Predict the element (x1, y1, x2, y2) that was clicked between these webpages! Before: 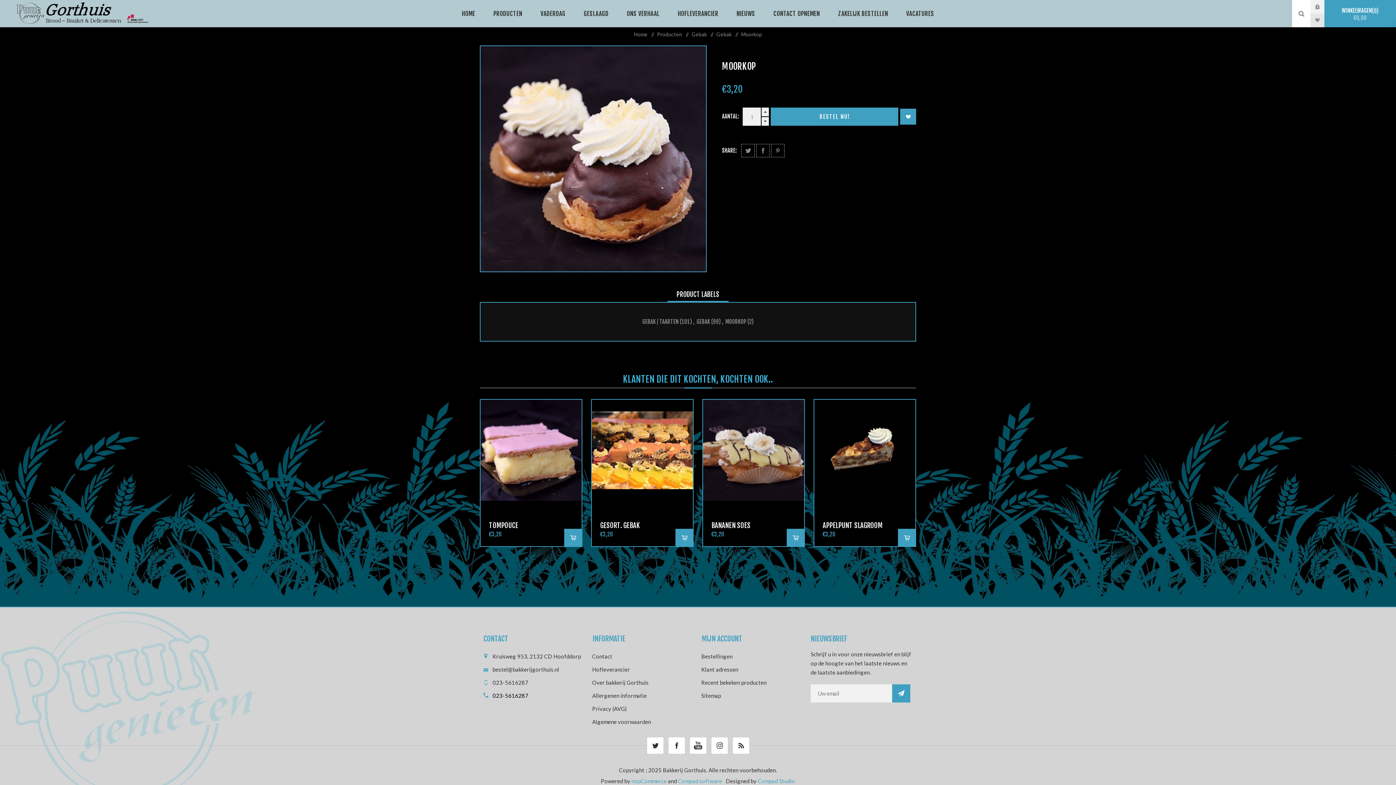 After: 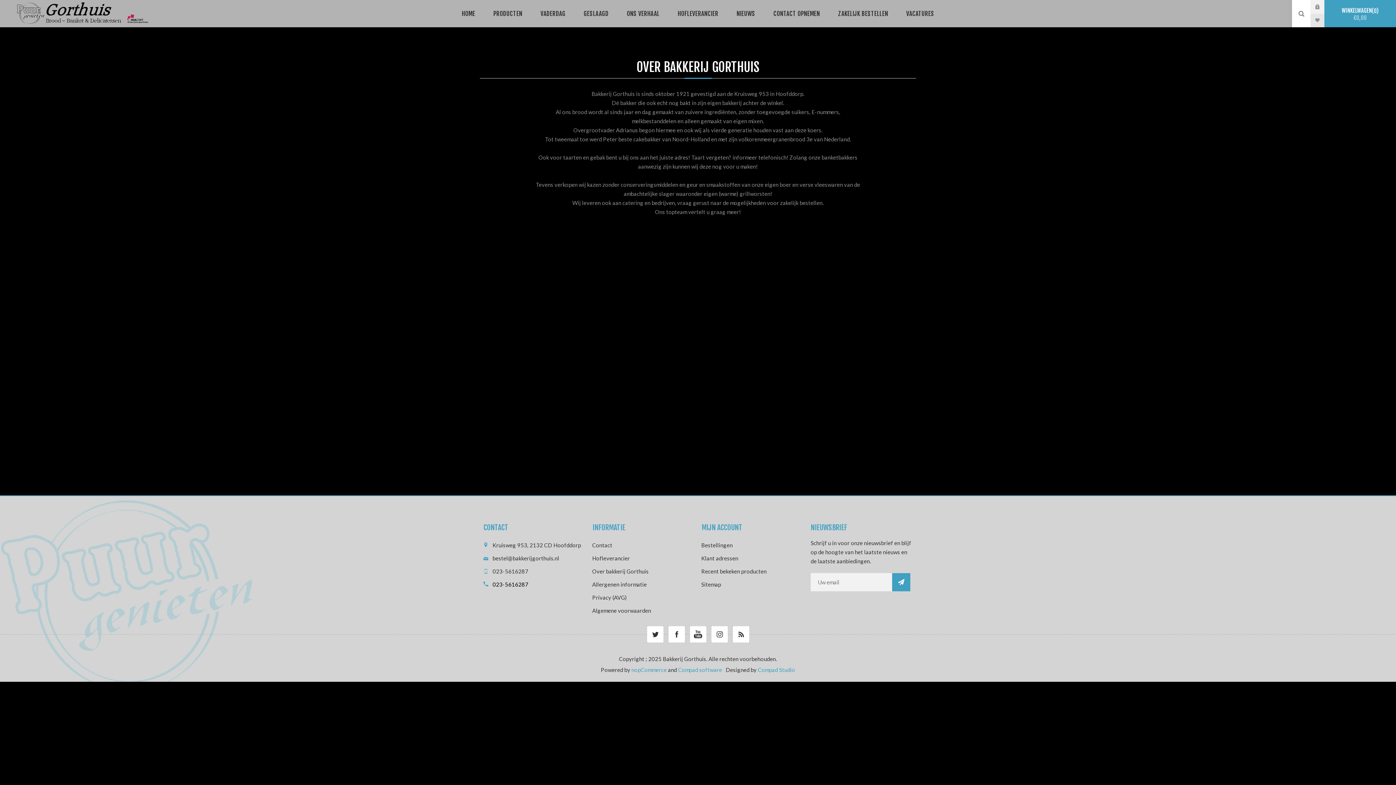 Action: label: ONS VERHAAL bbox: (617, 6, 668, 20)